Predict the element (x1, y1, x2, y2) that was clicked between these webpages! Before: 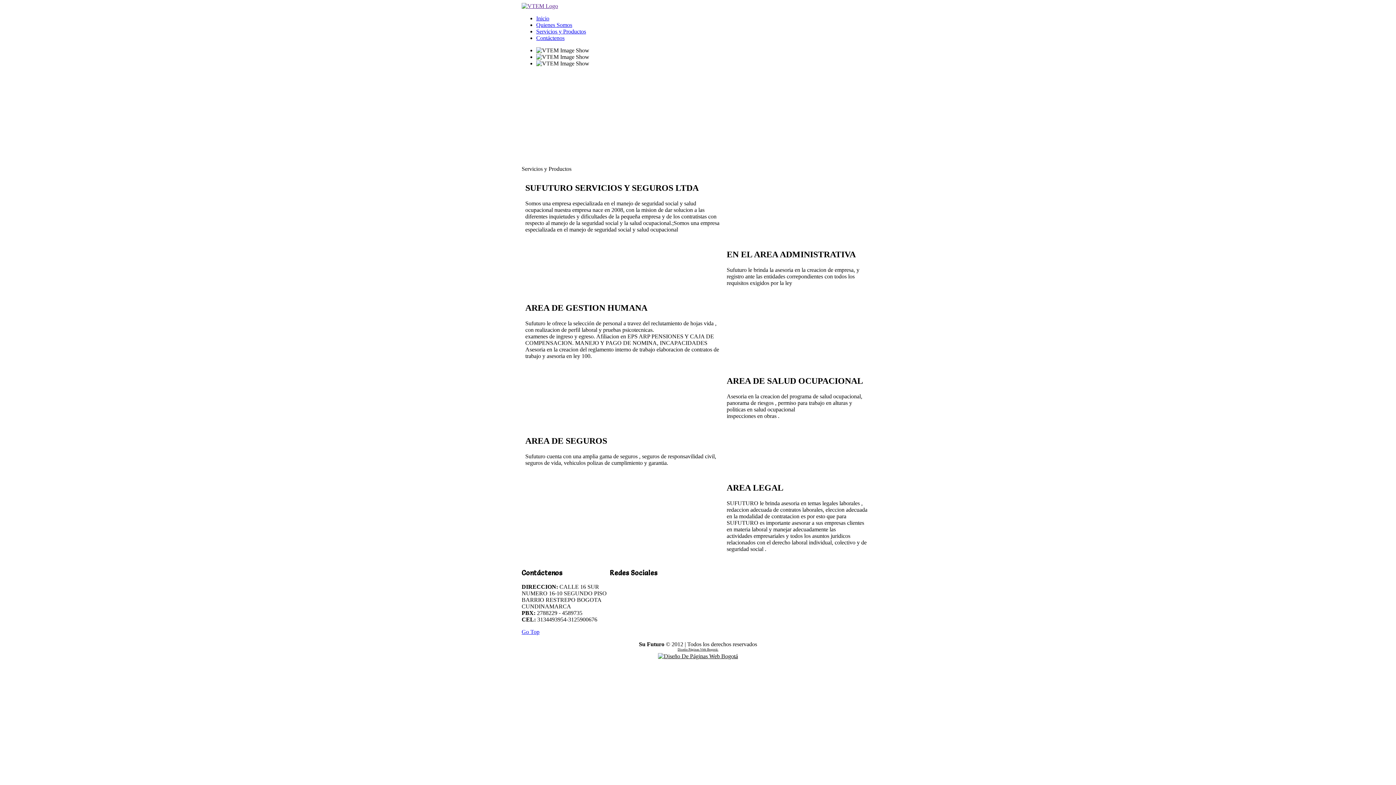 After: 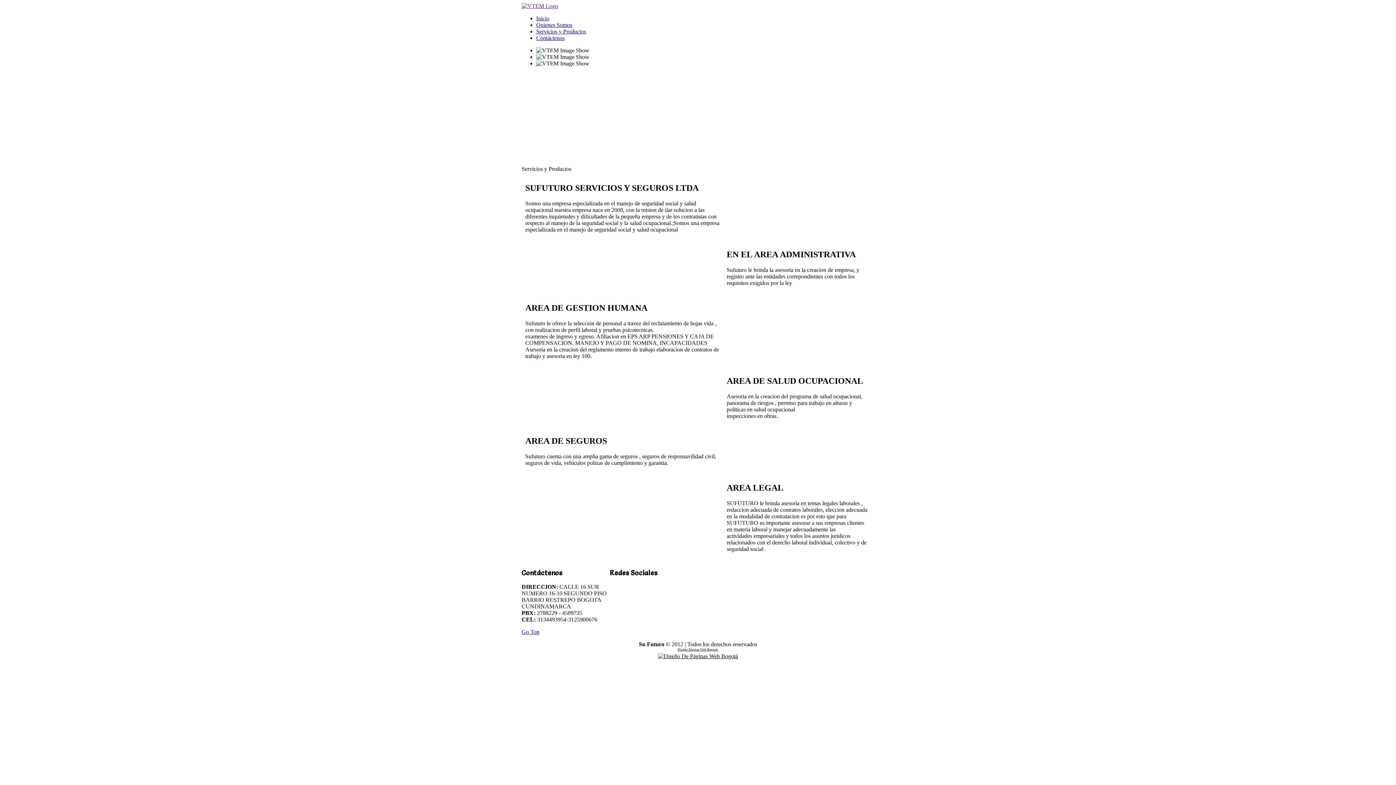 Action: bbox: (521, 2, 558, 9)